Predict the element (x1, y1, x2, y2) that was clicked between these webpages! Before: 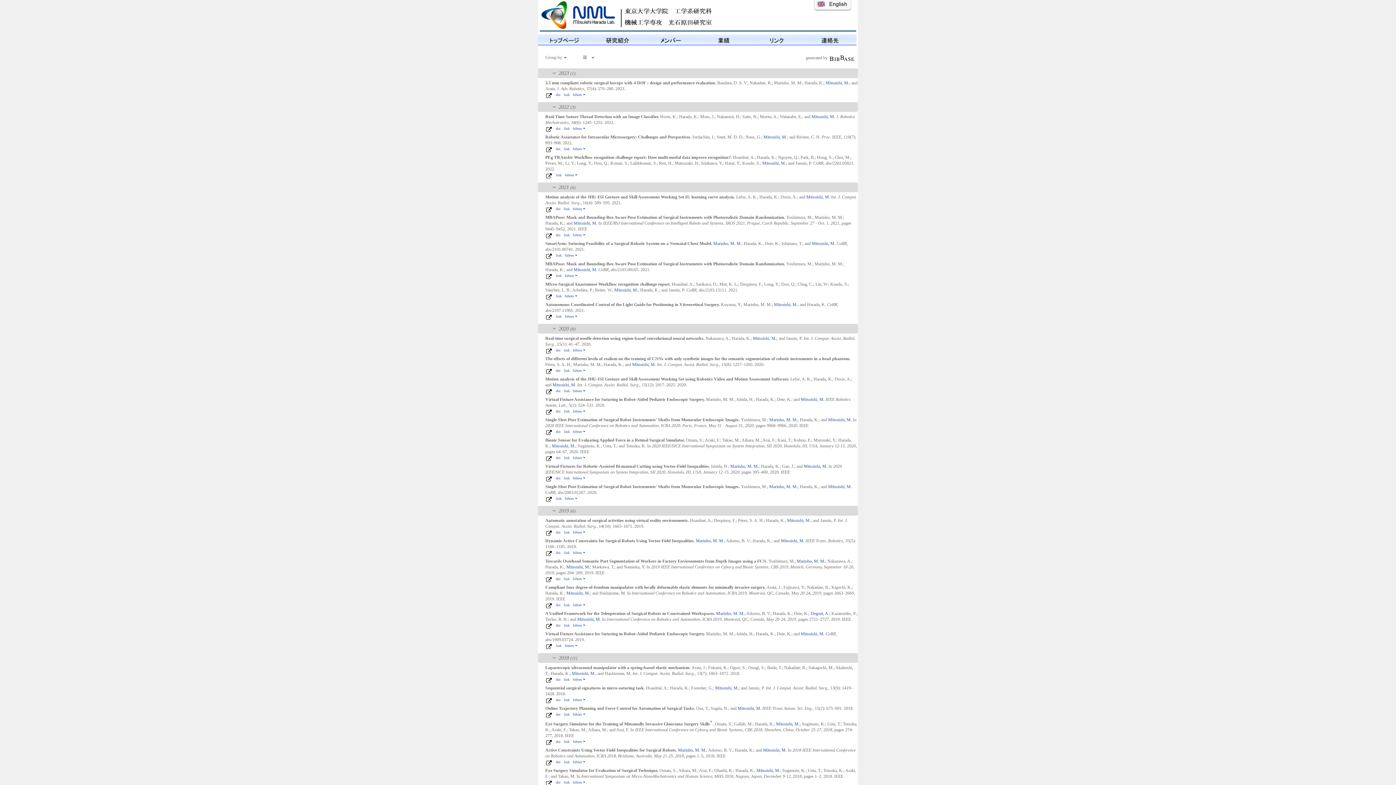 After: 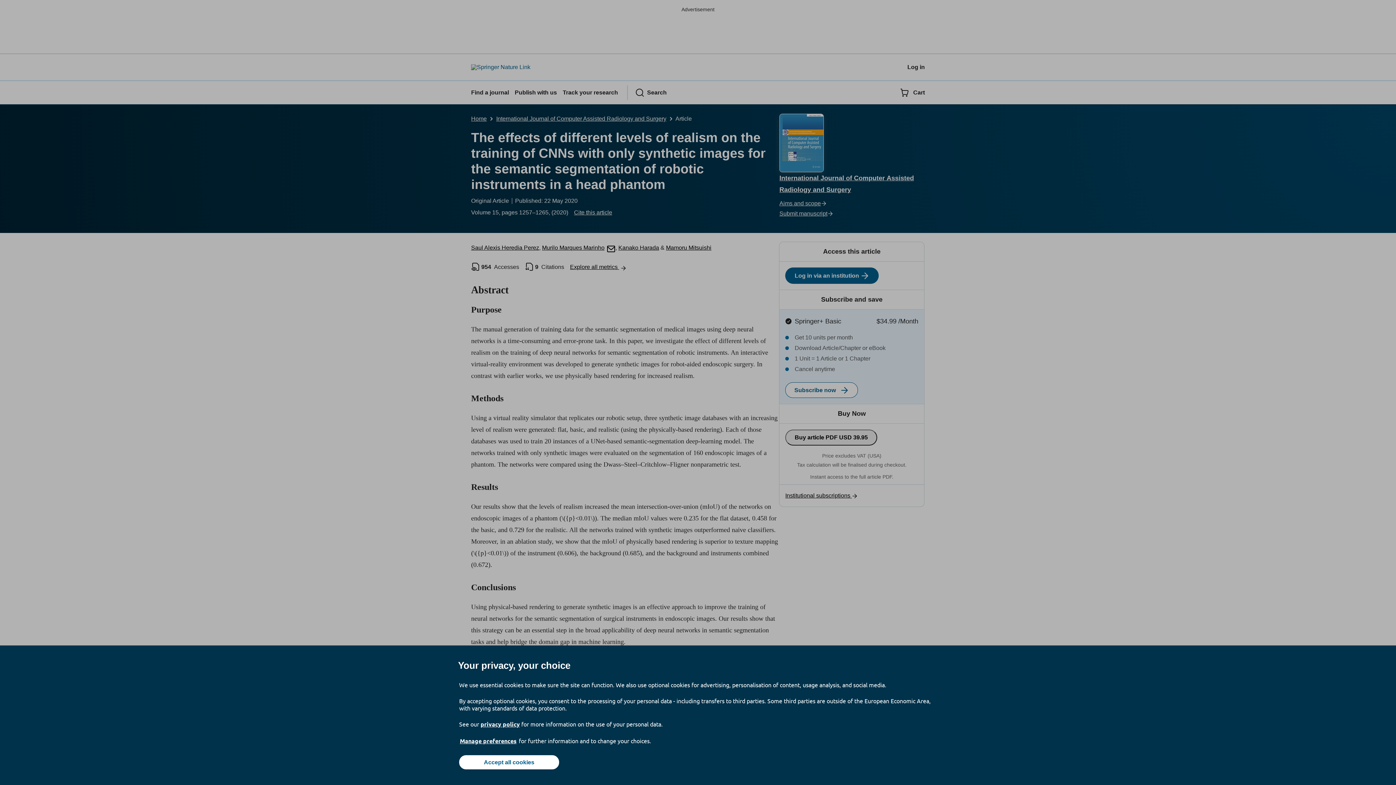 Action: label: The effects of different levels of realism on the training of CNNs with only synthetic images for the semantic segmentation of robotic instruments in a head phantom.  bbox: (545, 356, 850, 361)